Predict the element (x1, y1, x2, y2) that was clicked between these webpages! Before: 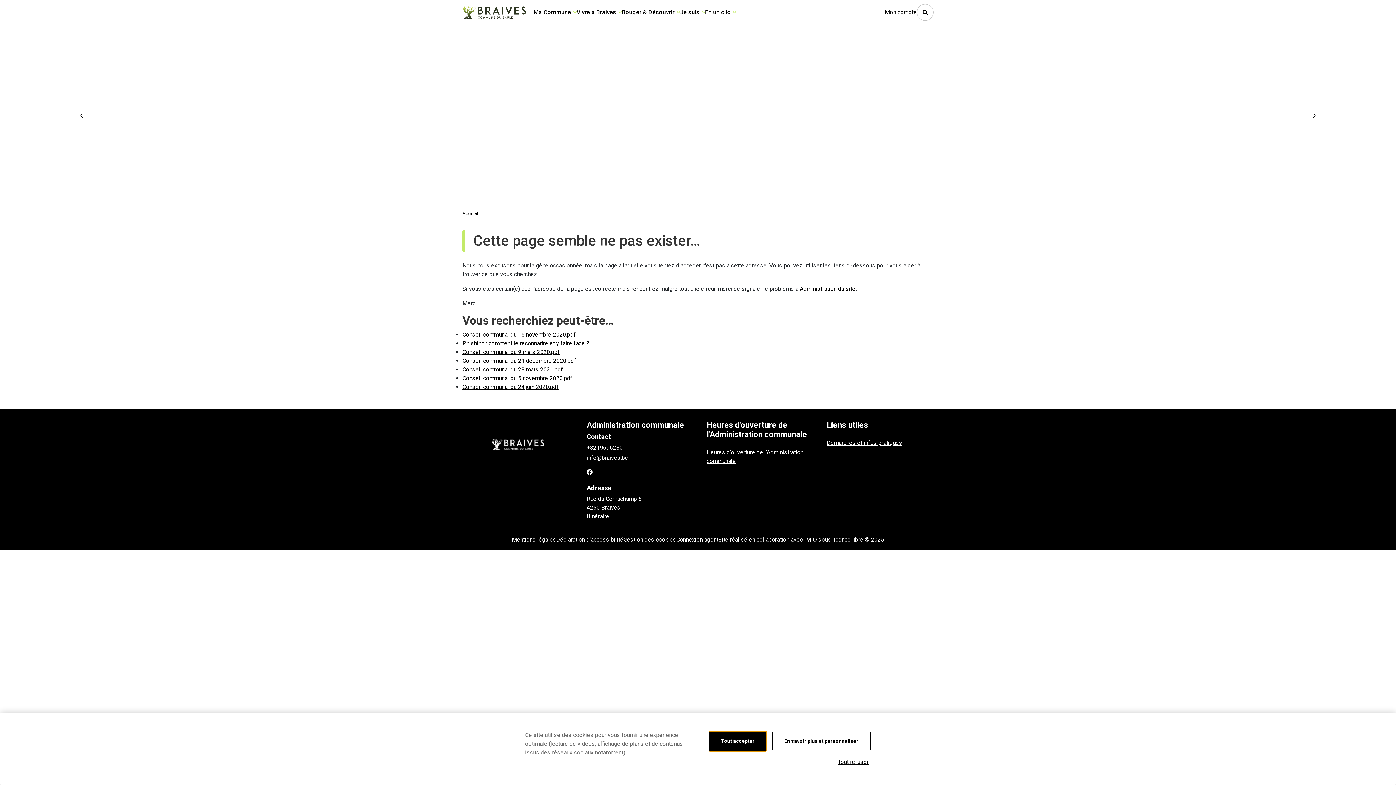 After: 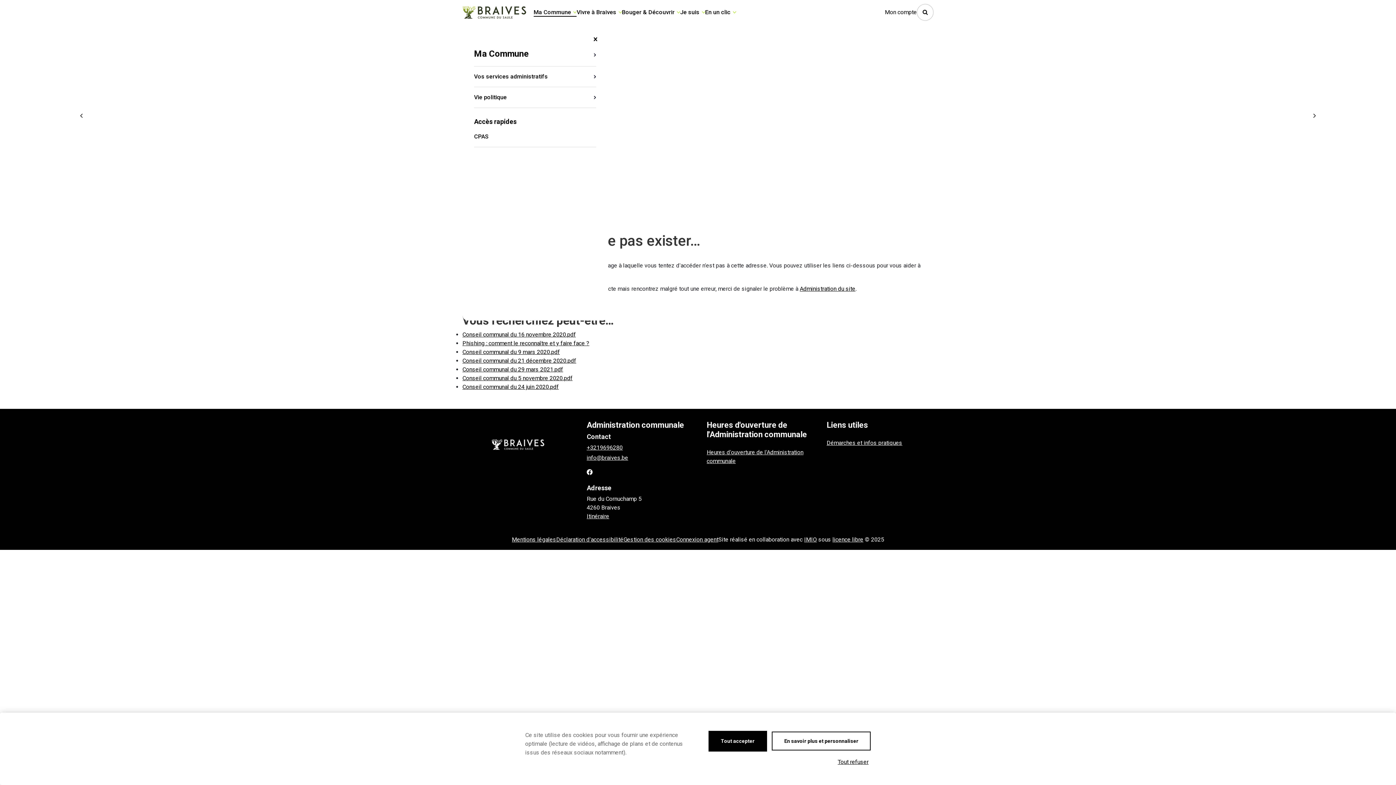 Action: label: Ma Commune bbox: (533, 8, 576, 16)